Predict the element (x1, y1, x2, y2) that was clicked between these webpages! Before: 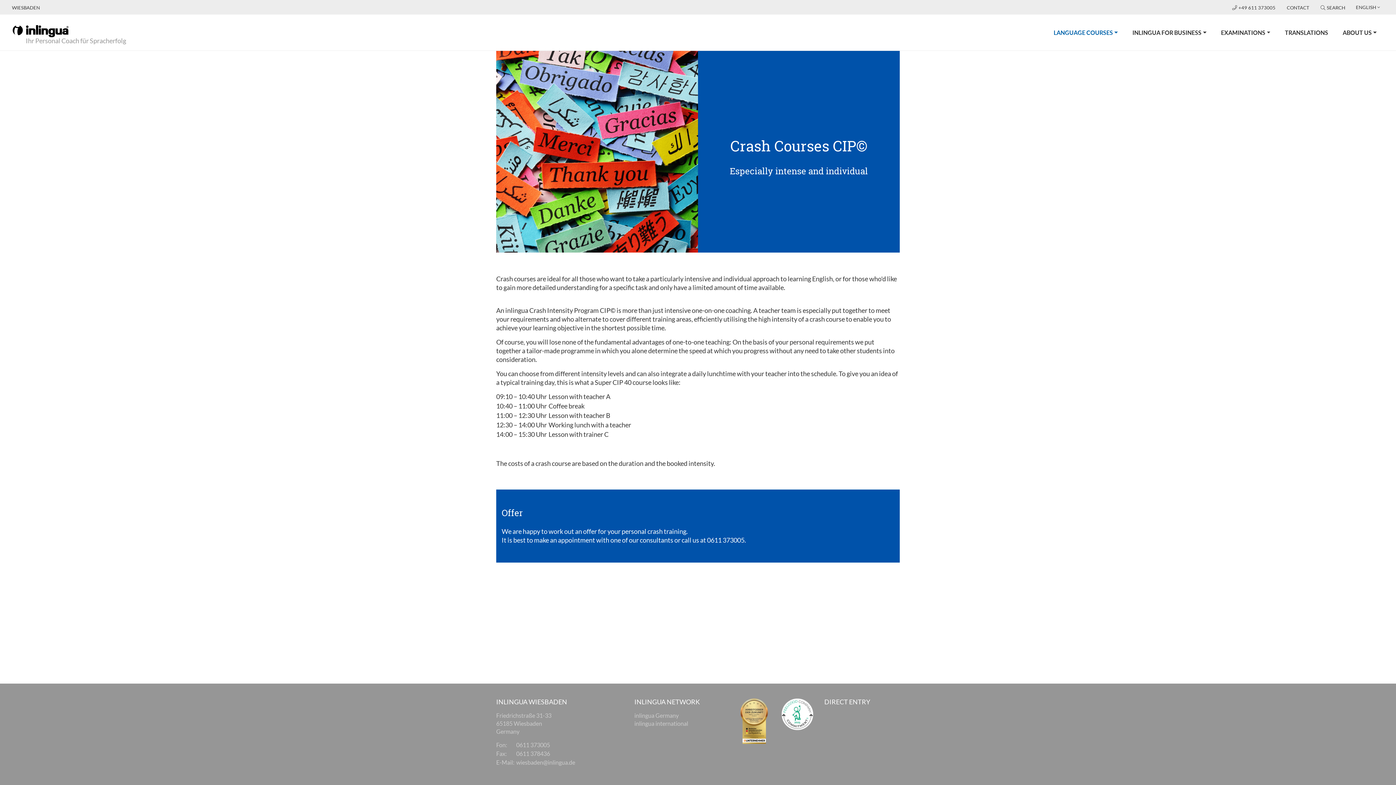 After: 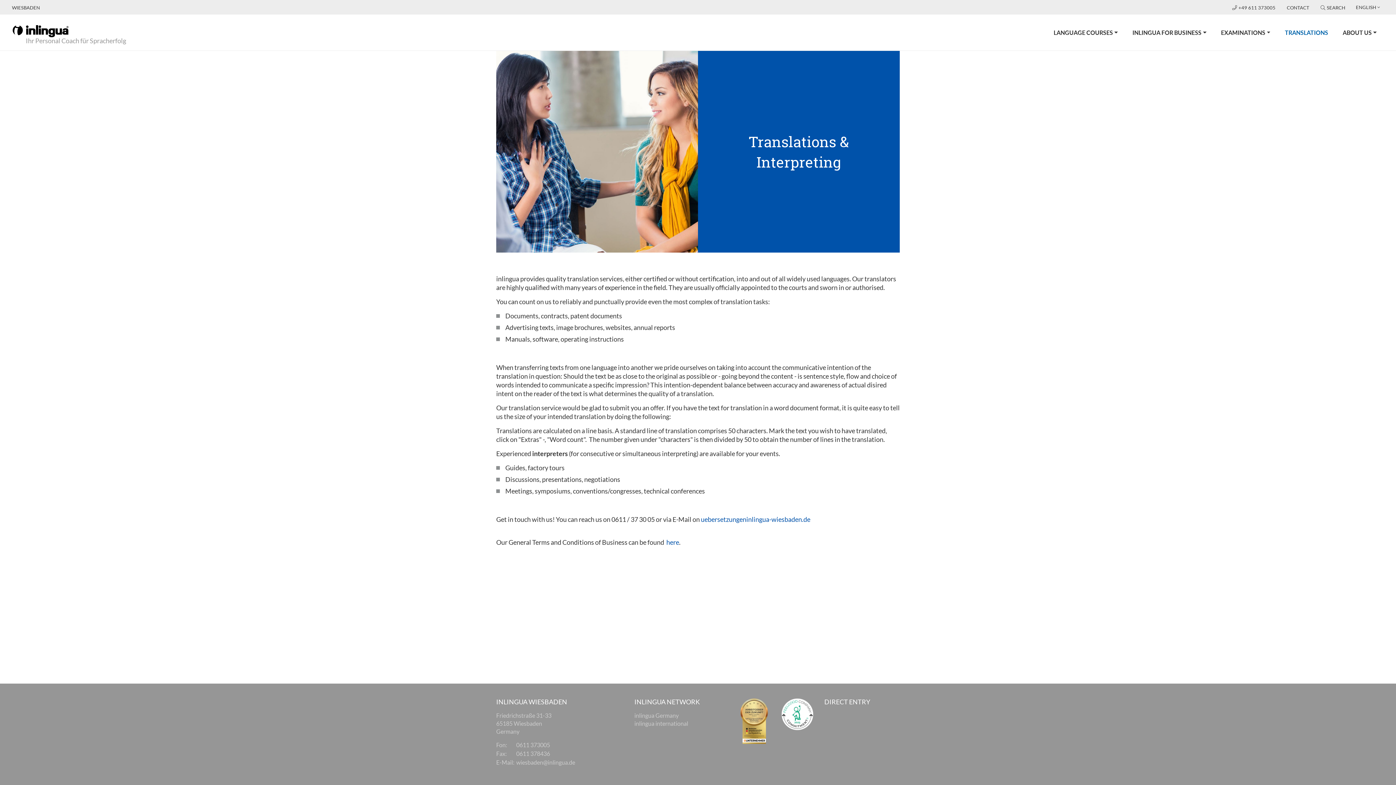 Action: bbox: (1277, 14, 1335, 50) label: TRANSLATIONS